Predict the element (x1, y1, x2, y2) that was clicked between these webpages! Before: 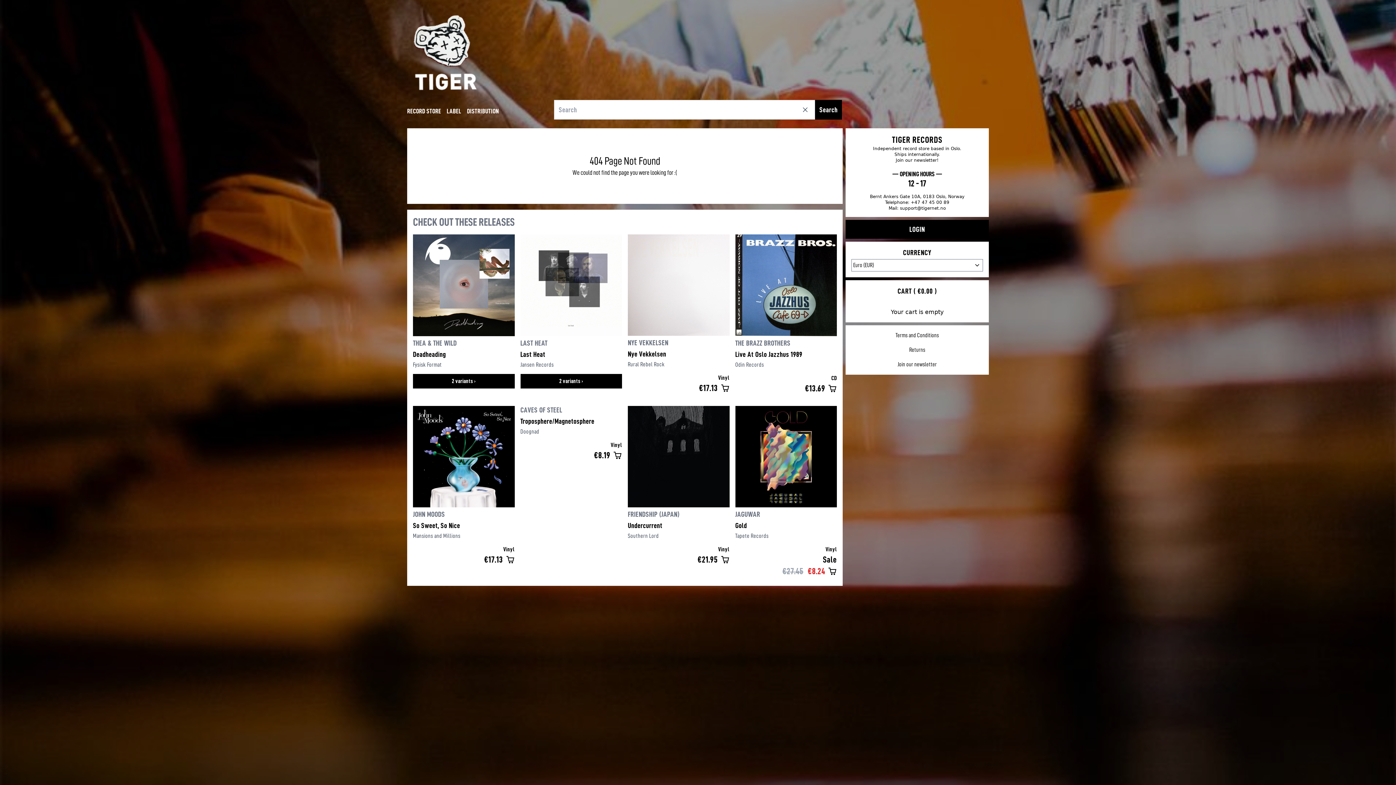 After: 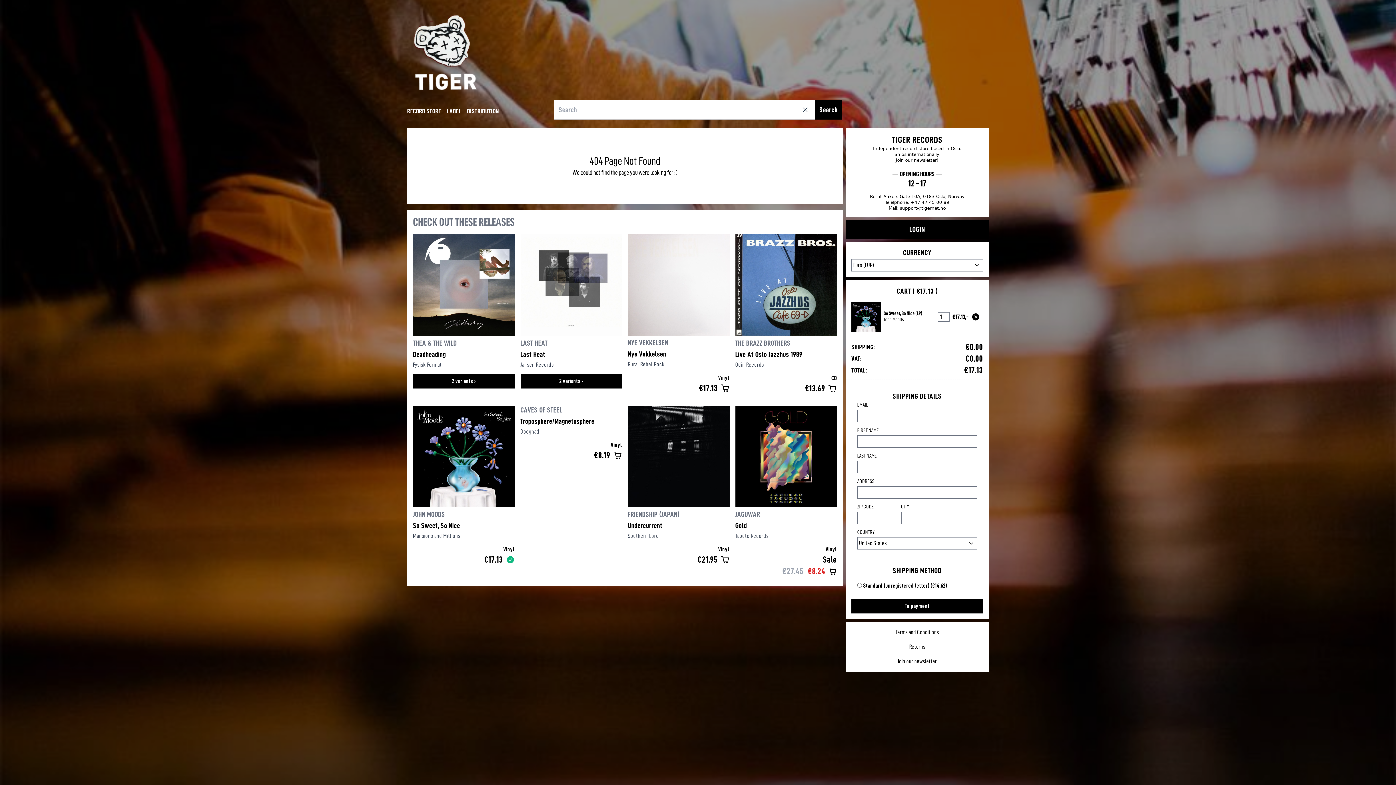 Action: label: Add to cart bbox: (506, 555, 514, 564)